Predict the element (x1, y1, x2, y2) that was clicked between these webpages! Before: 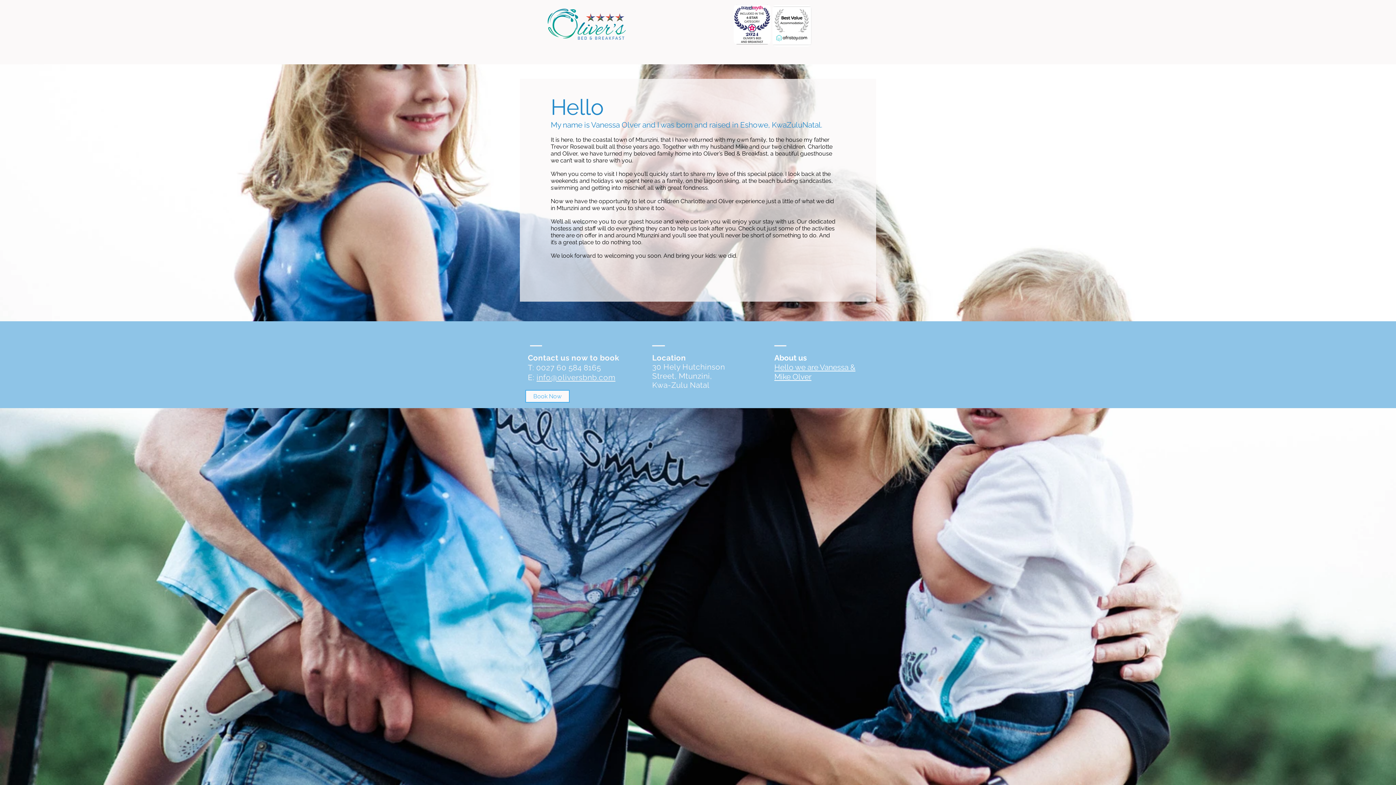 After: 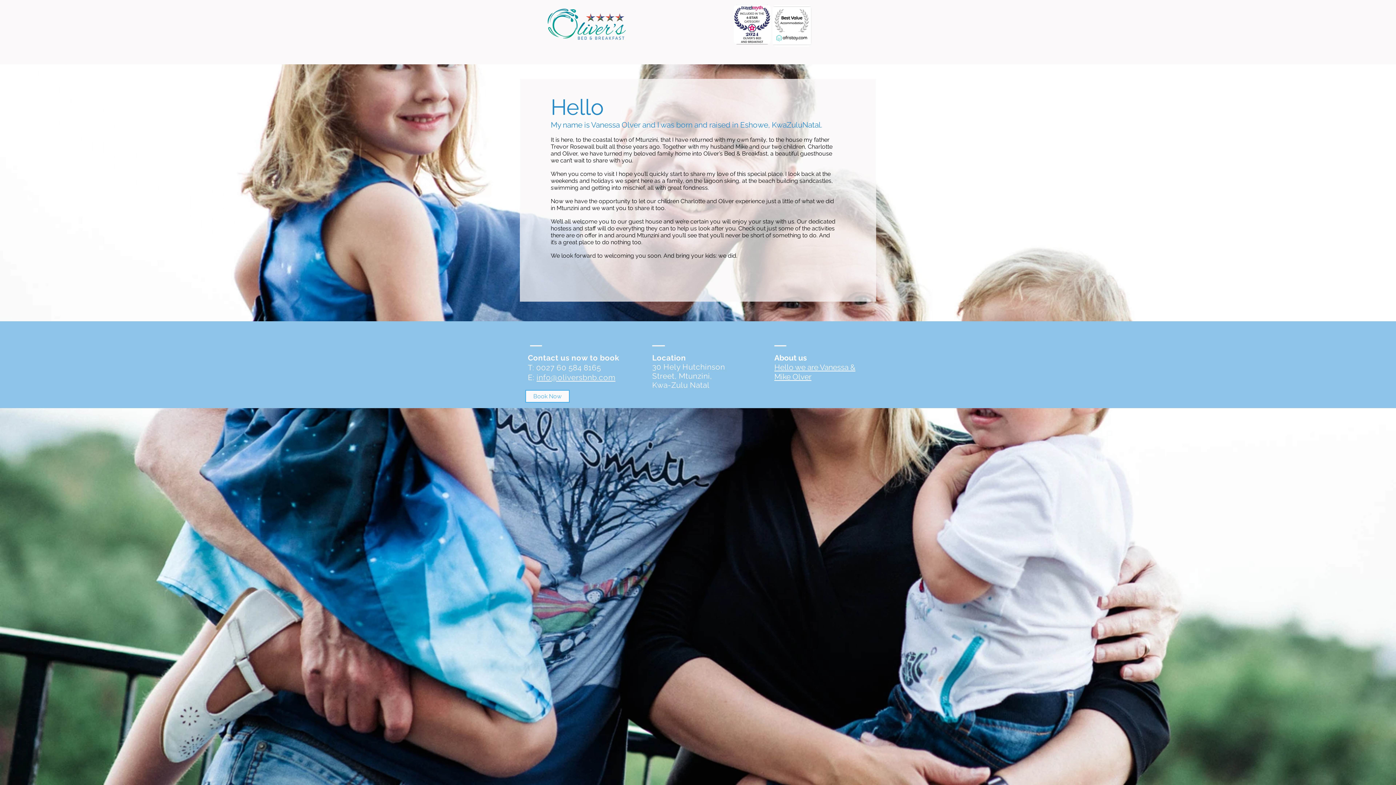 Action: label: info@oliversbnb.com bbox: (536, 373, 615, 382)